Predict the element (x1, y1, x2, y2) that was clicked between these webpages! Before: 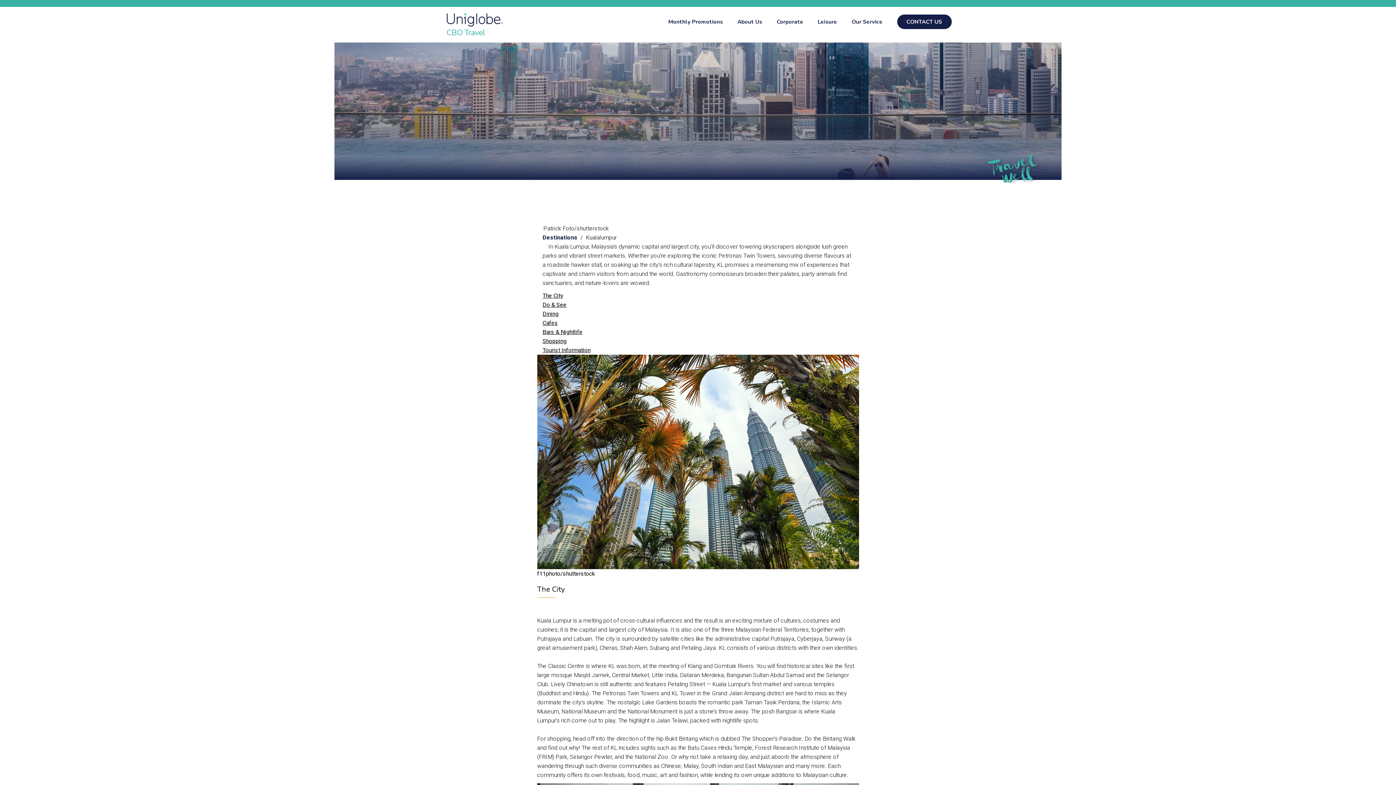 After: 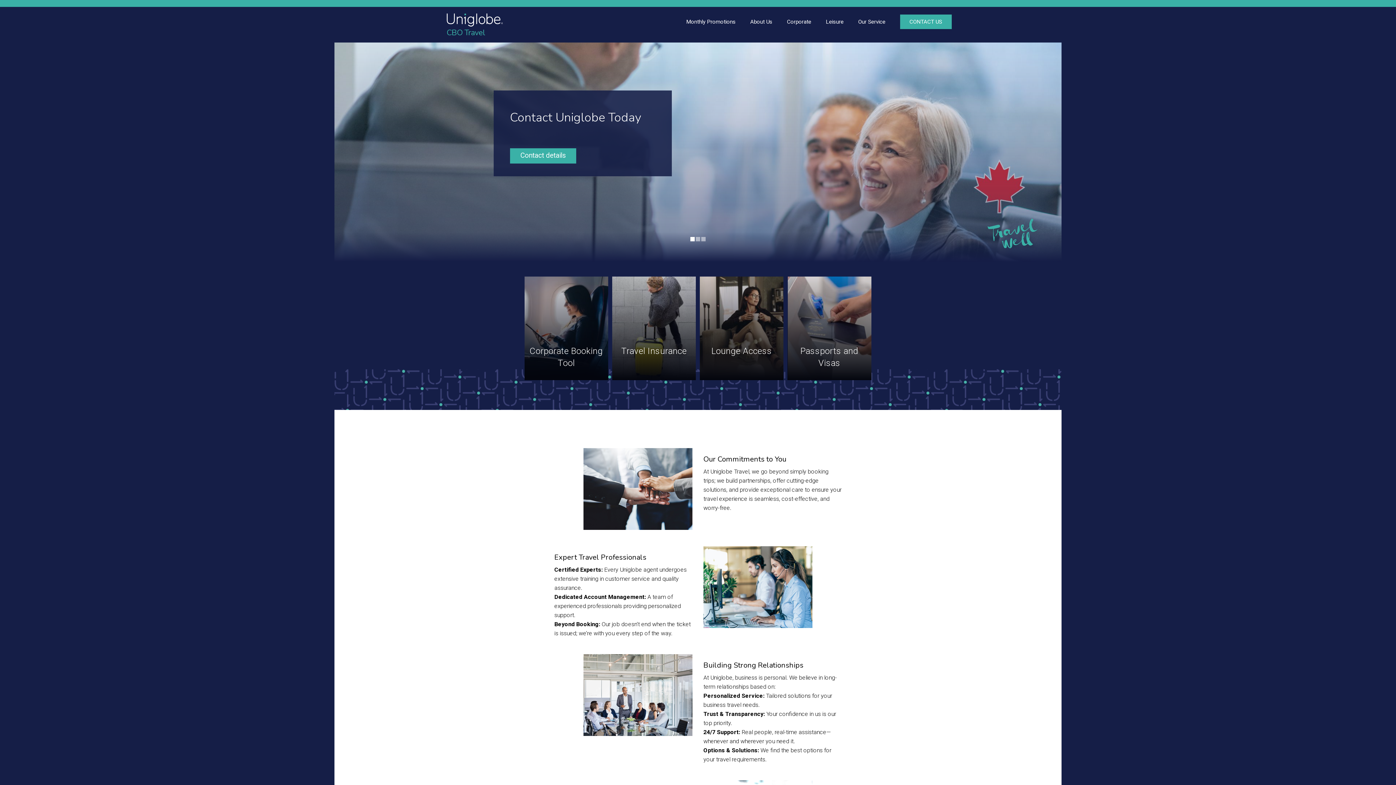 Action: bbox: (776, 17, 803, 26) label: Corporate